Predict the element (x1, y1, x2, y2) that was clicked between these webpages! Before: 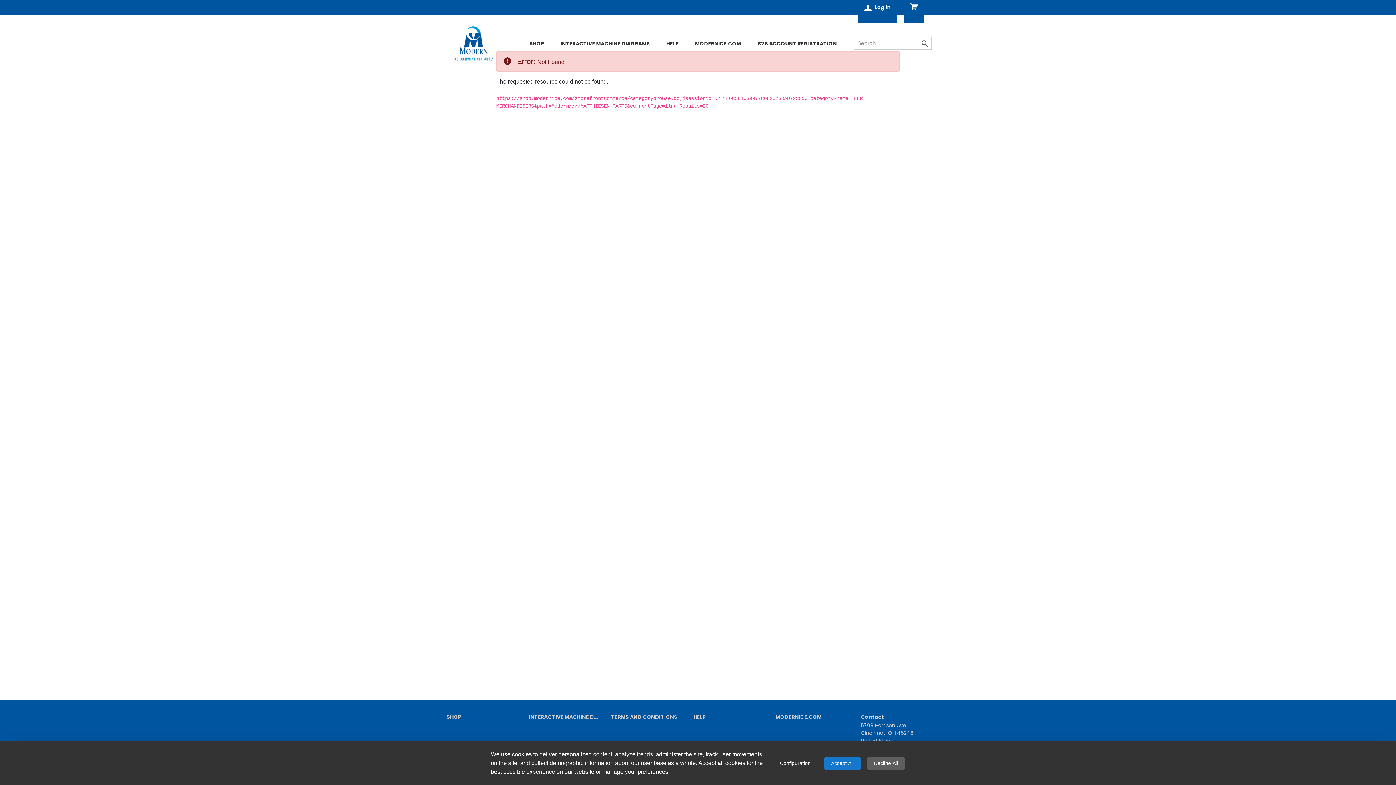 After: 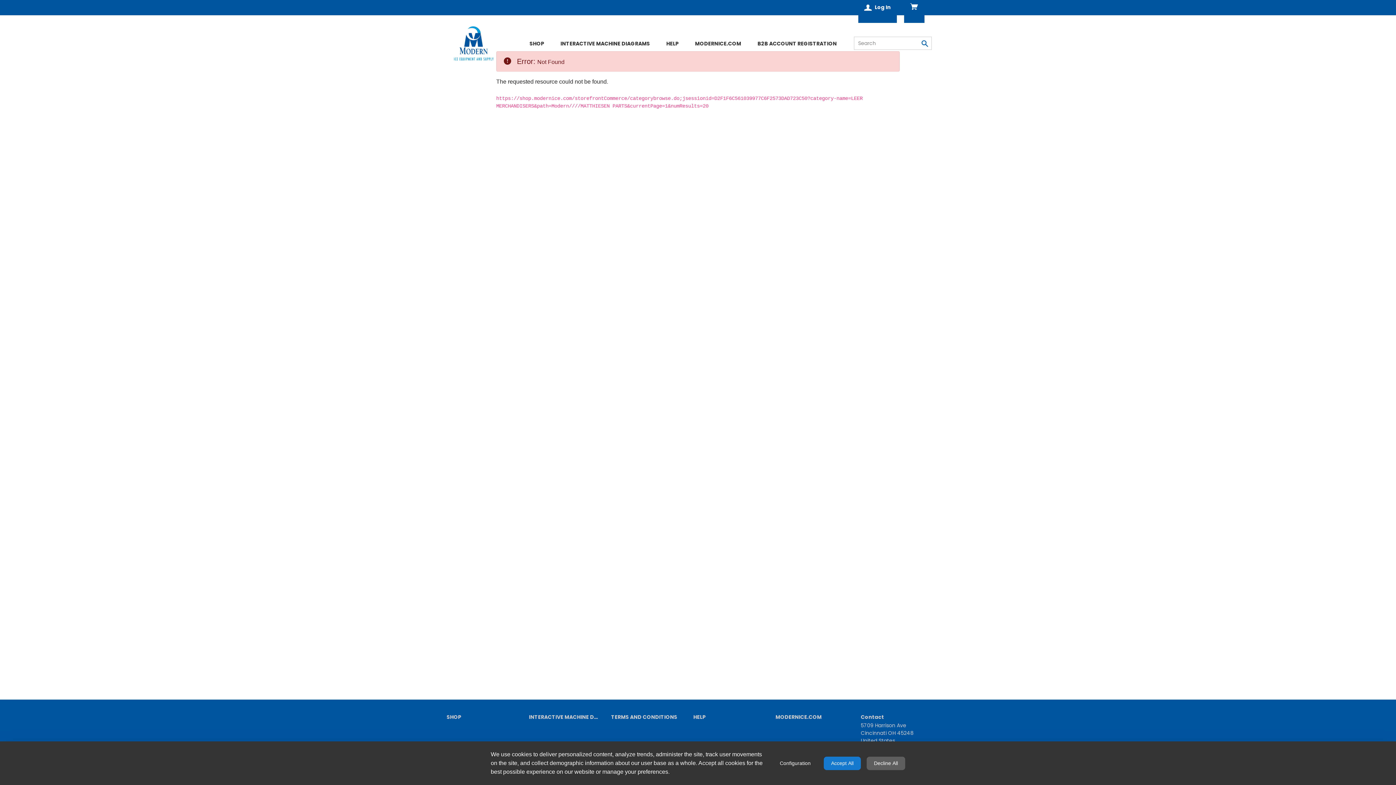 Action: bbox: (918, 35, 932, 50)